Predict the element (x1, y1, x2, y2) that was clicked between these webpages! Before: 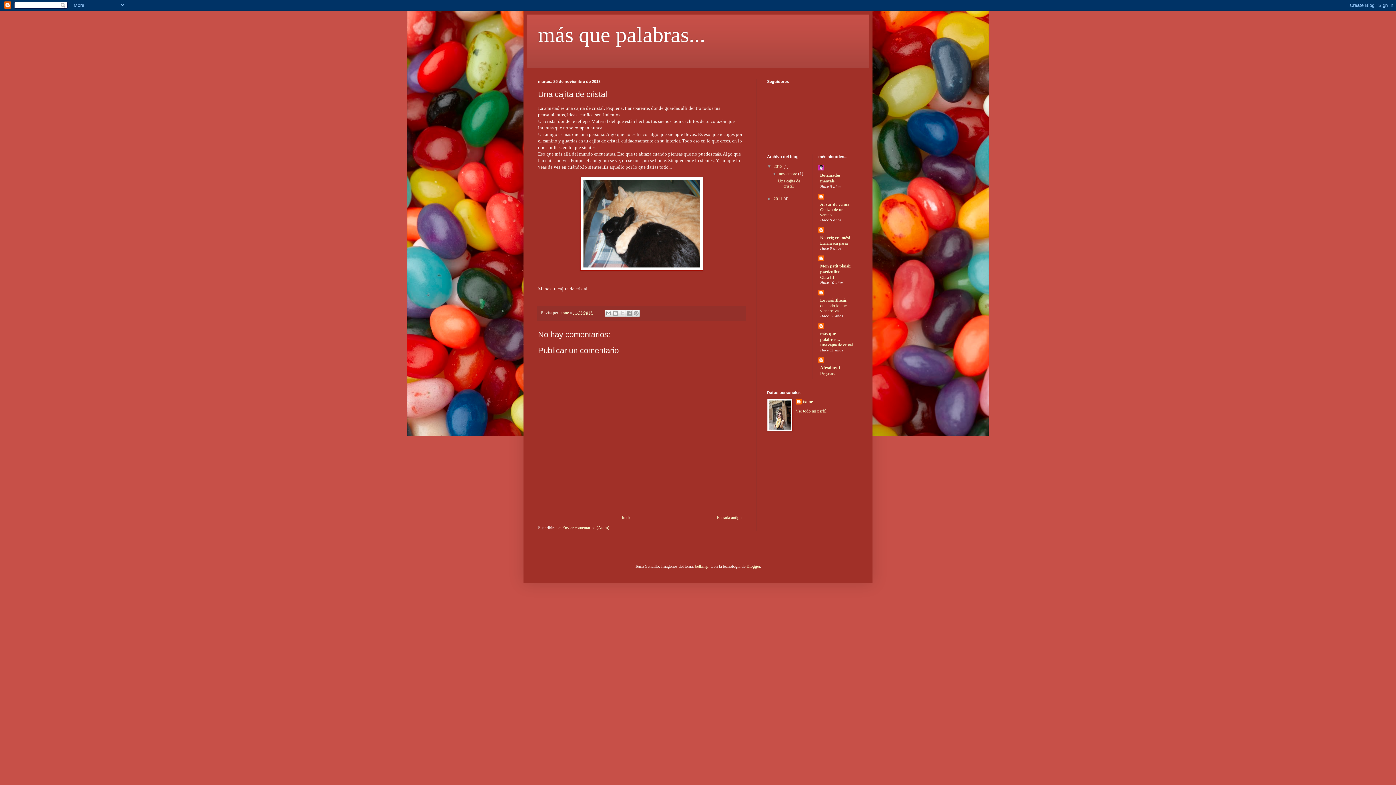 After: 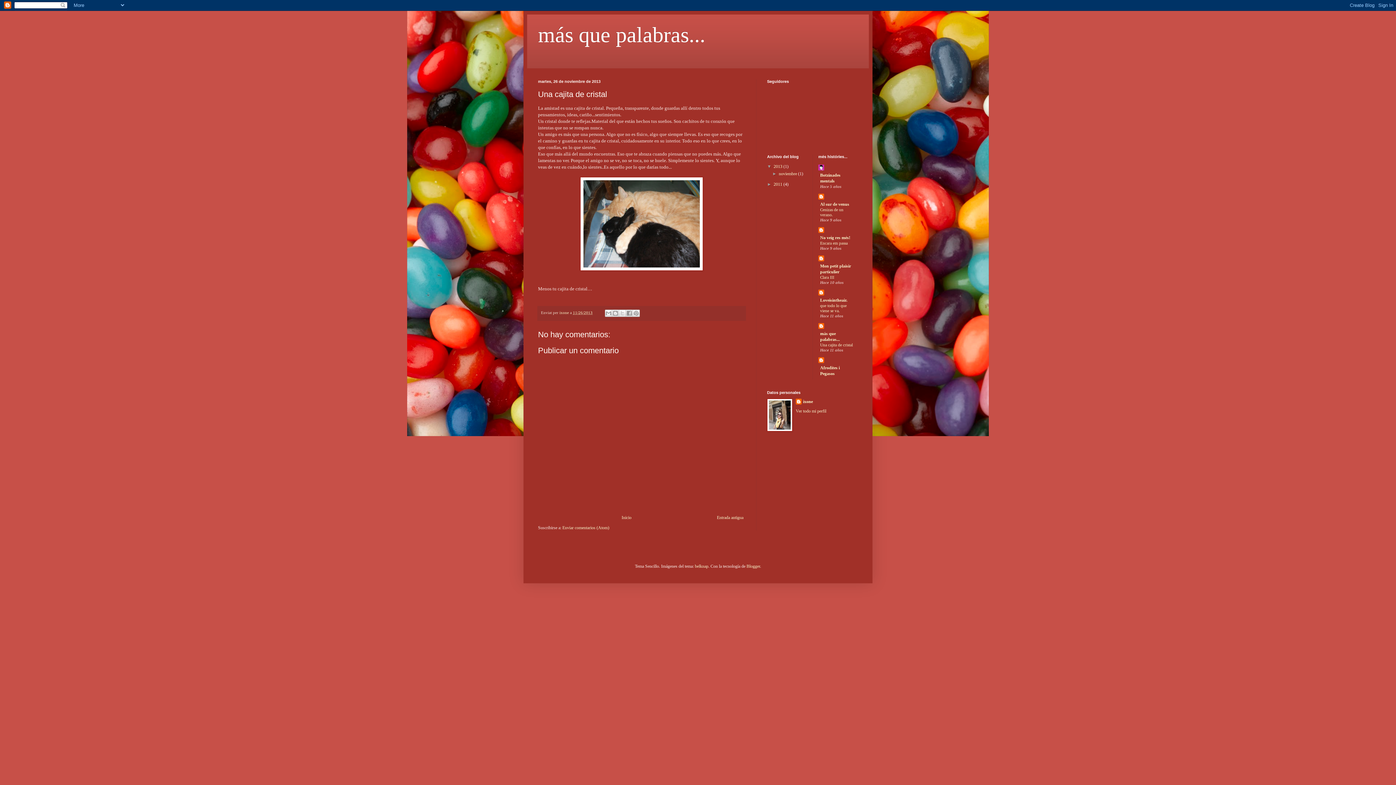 Action: label: ▼   bbox: (772, 171, 779, 176)